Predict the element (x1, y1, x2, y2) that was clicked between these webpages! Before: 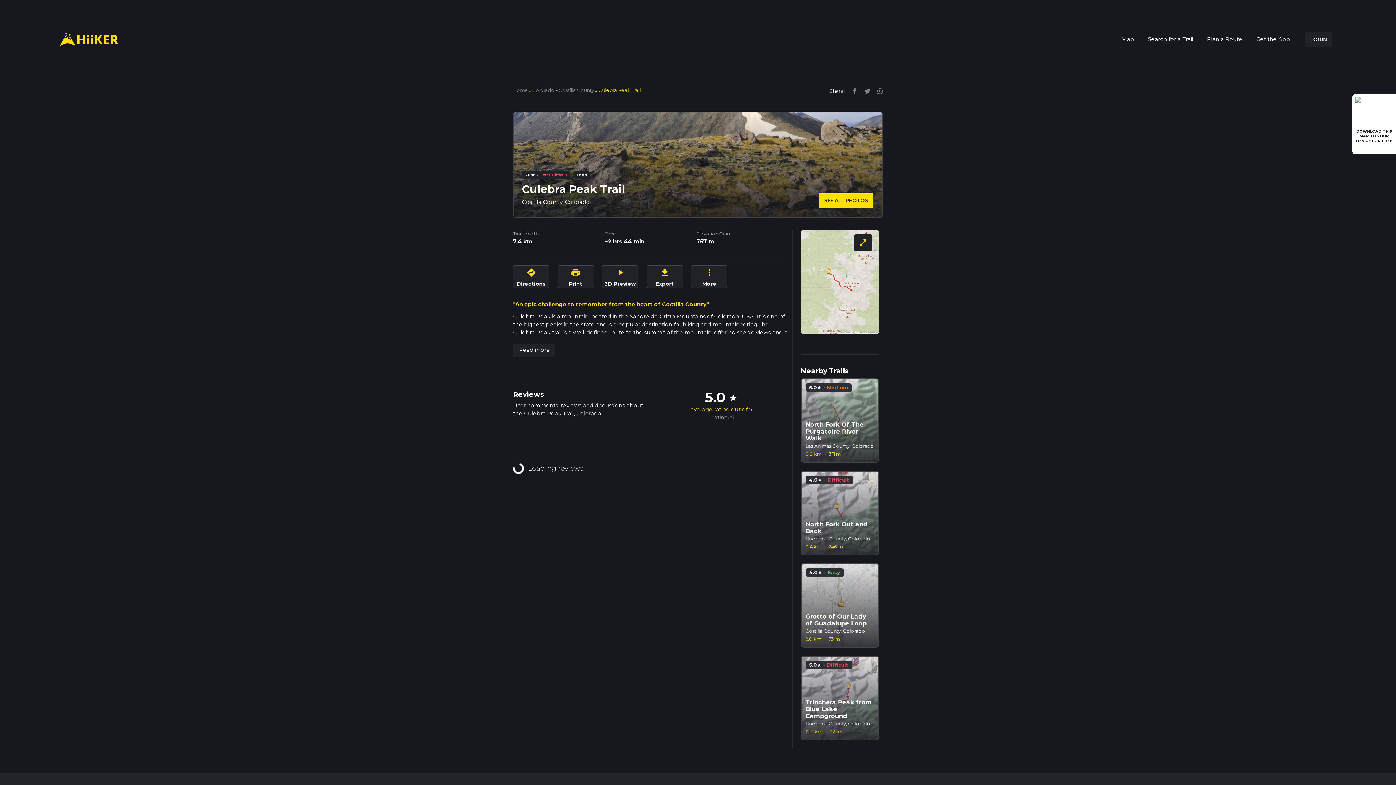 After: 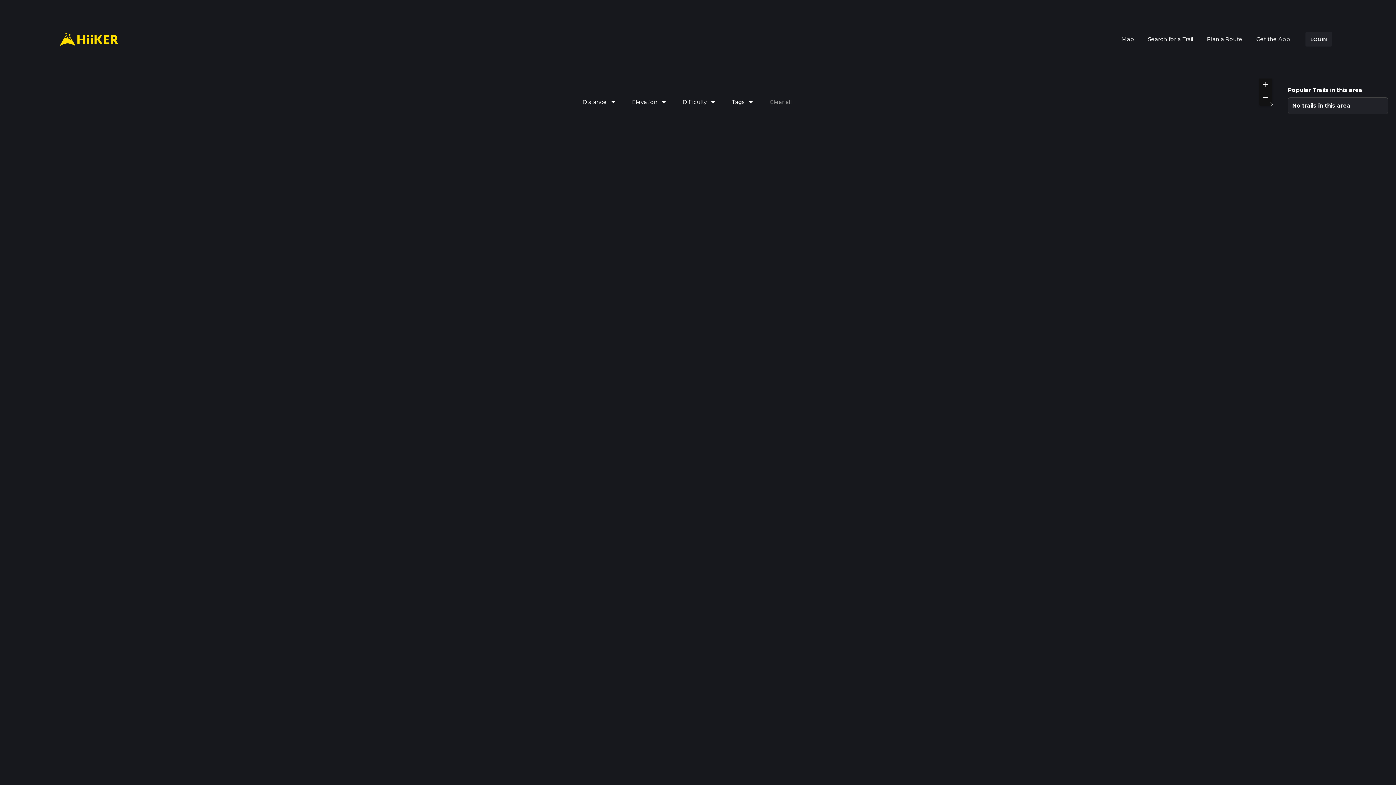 Action: label: Search for a Trail bbox: (1145, 32, 1196, 46)